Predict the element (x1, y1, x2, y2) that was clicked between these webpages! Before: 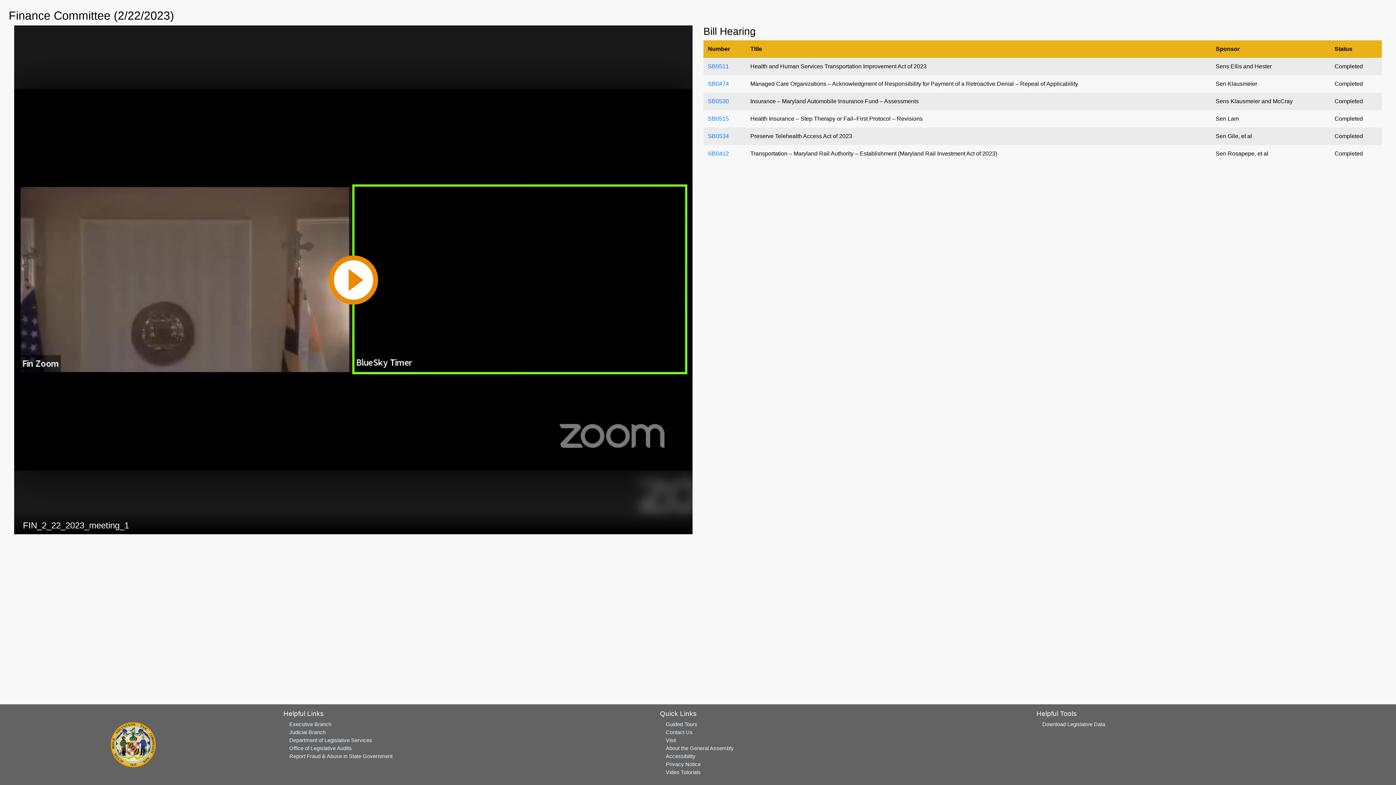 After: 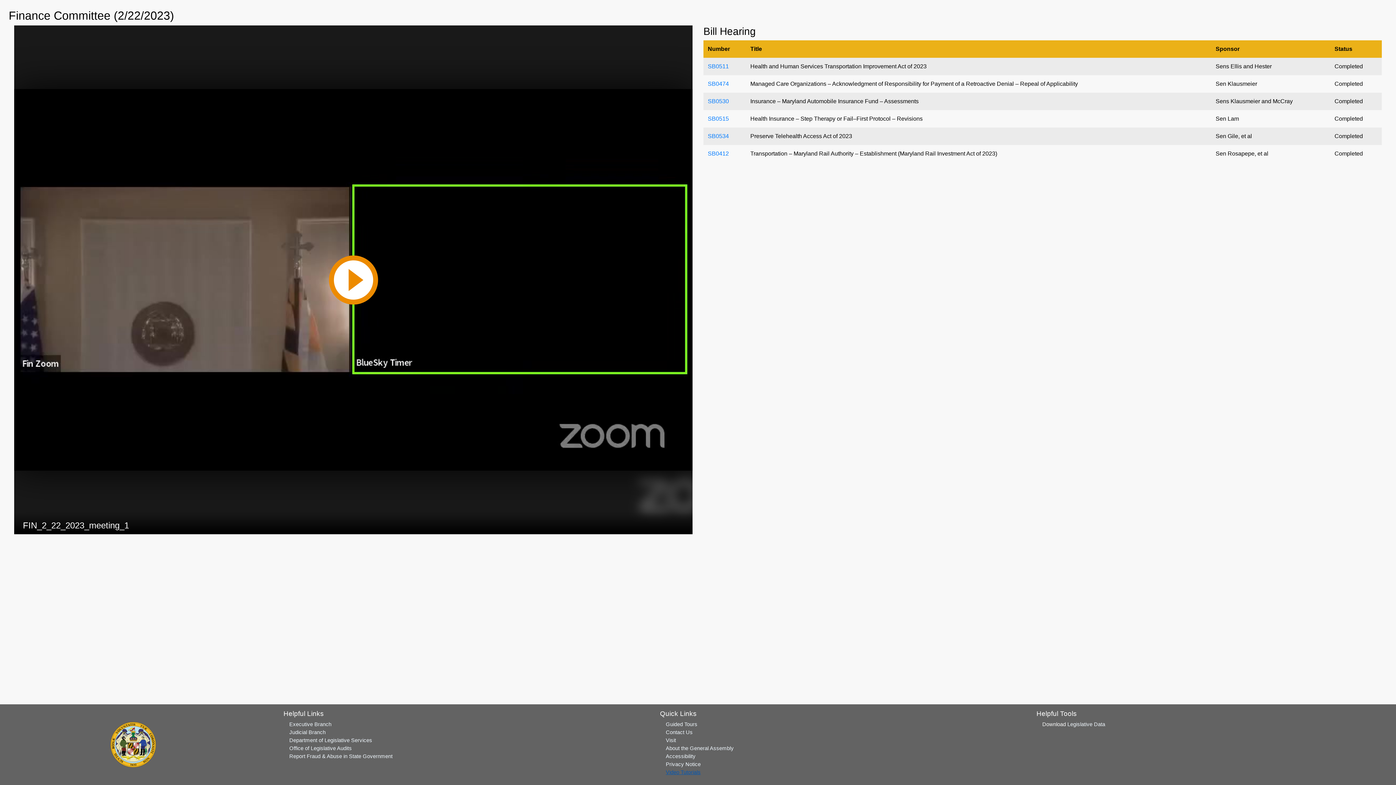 Action: bbox: (665, 769, 700, 775) label: Video Tutorials